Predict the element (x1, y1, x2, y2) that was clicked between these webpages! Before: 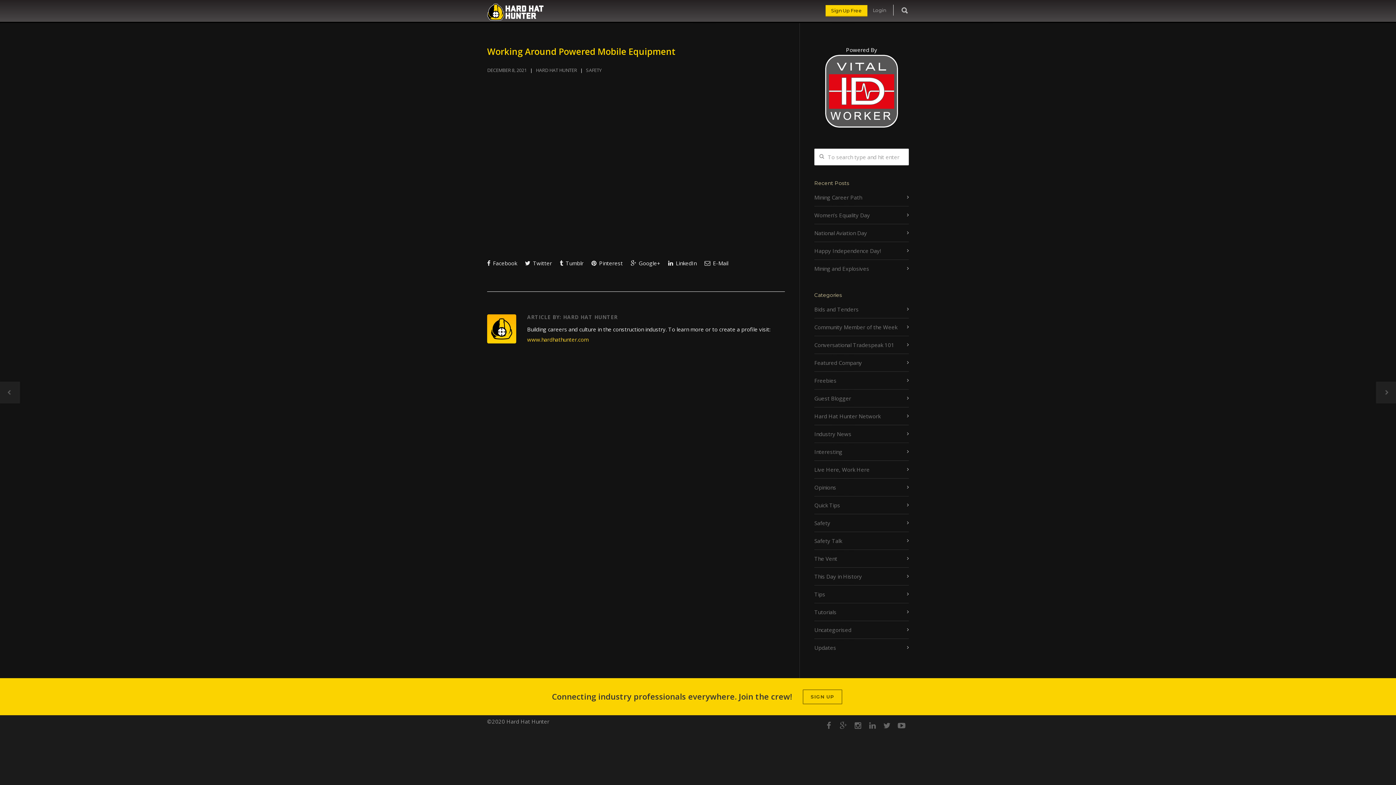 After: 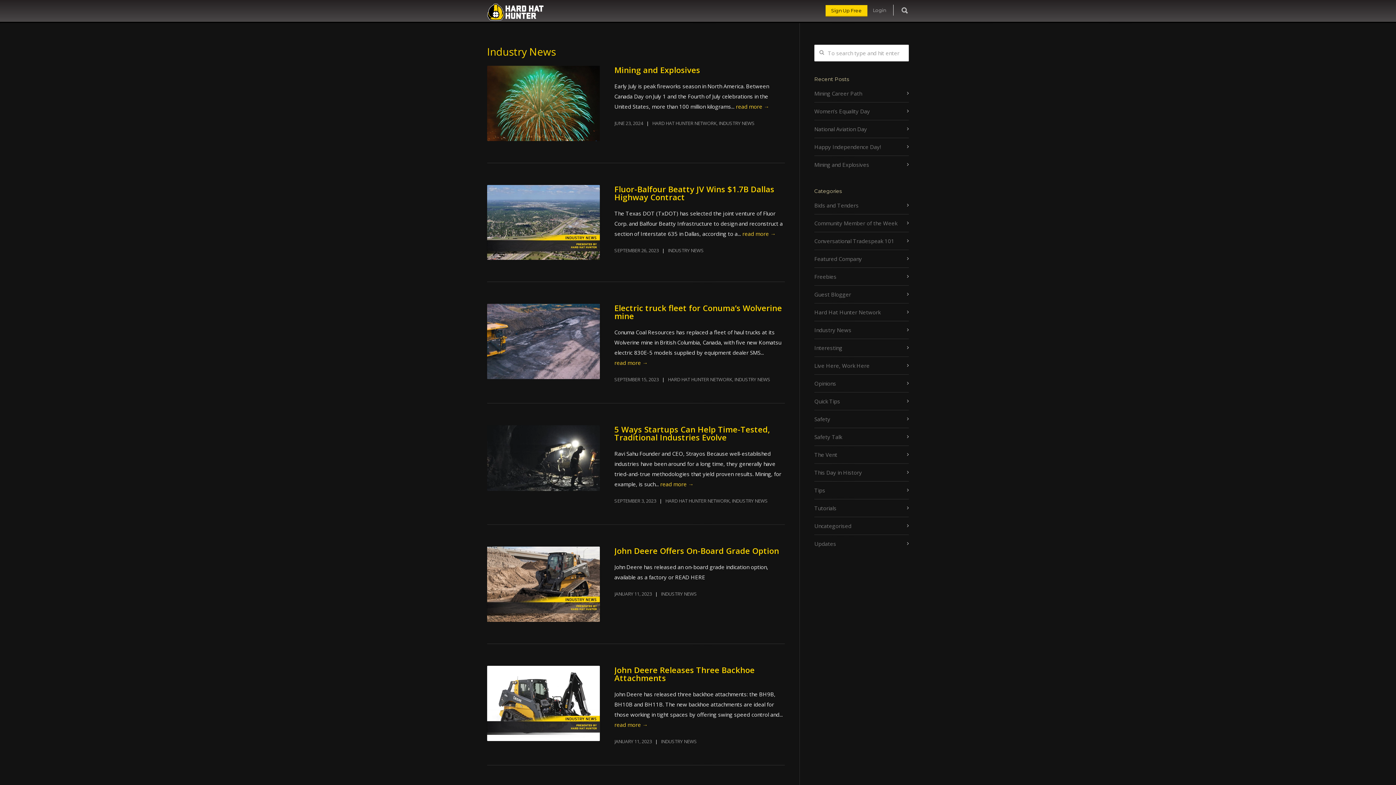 Action: bbox: (814, 429, 909, 439) label: Industry News